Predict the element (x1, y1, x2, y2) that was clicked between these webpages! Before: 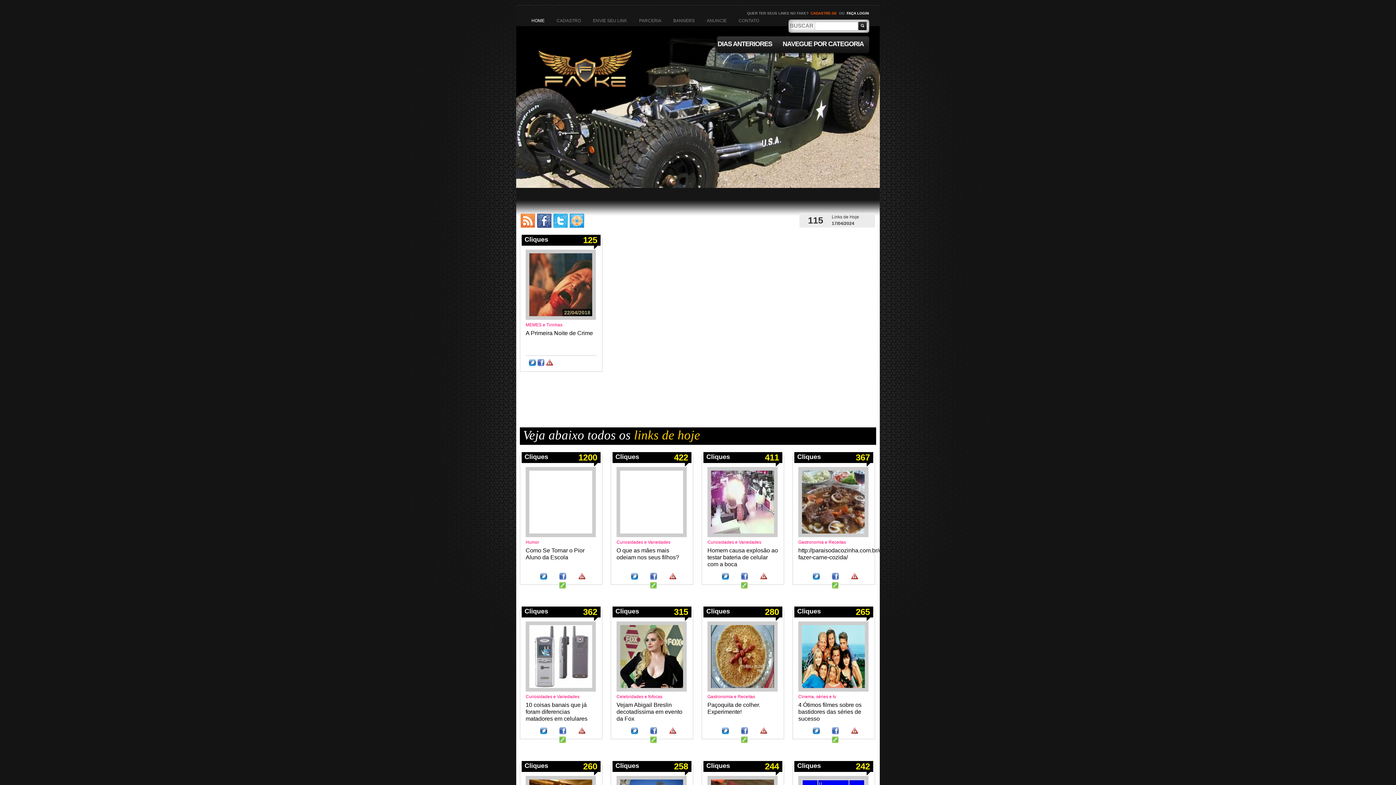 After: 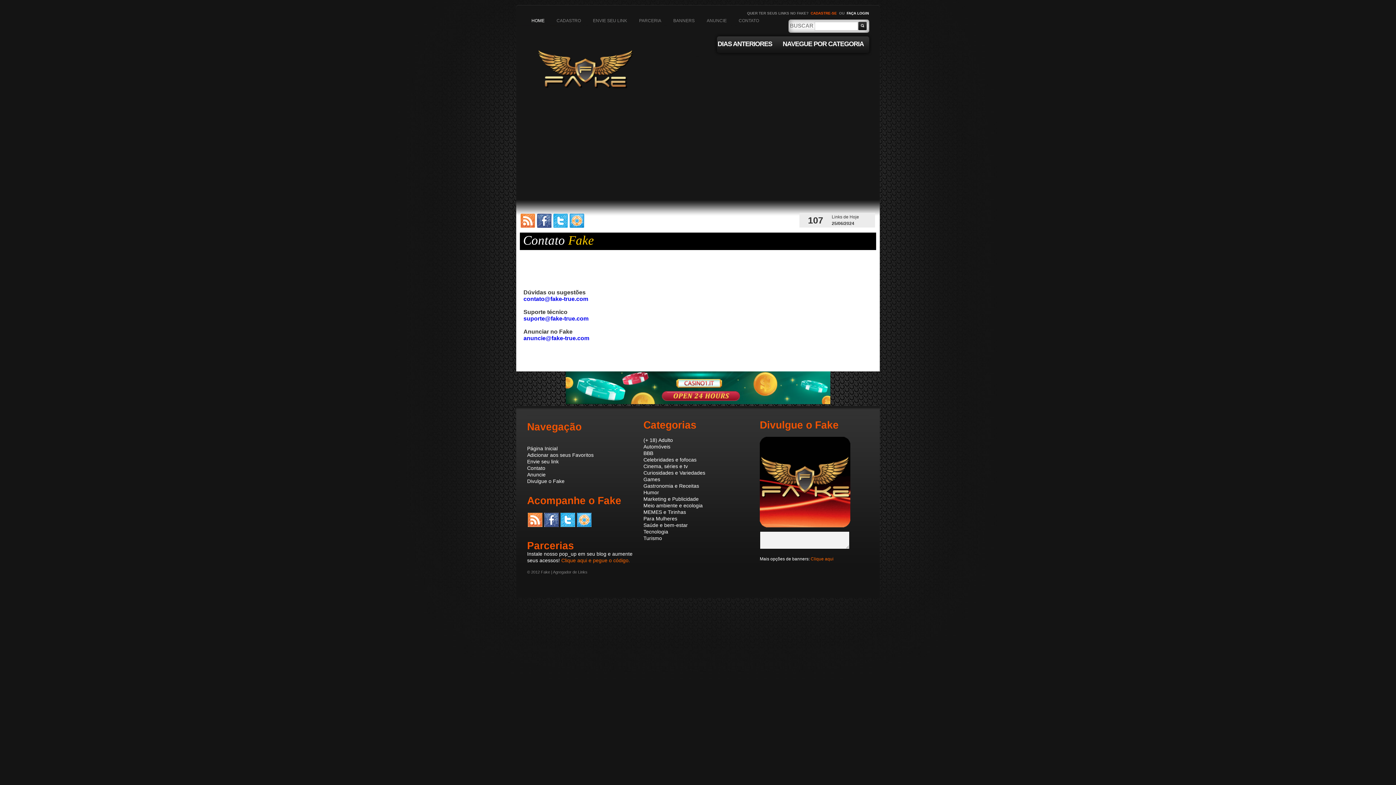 Action: bbox: (738, 18, 759, 23) label: CONTATO